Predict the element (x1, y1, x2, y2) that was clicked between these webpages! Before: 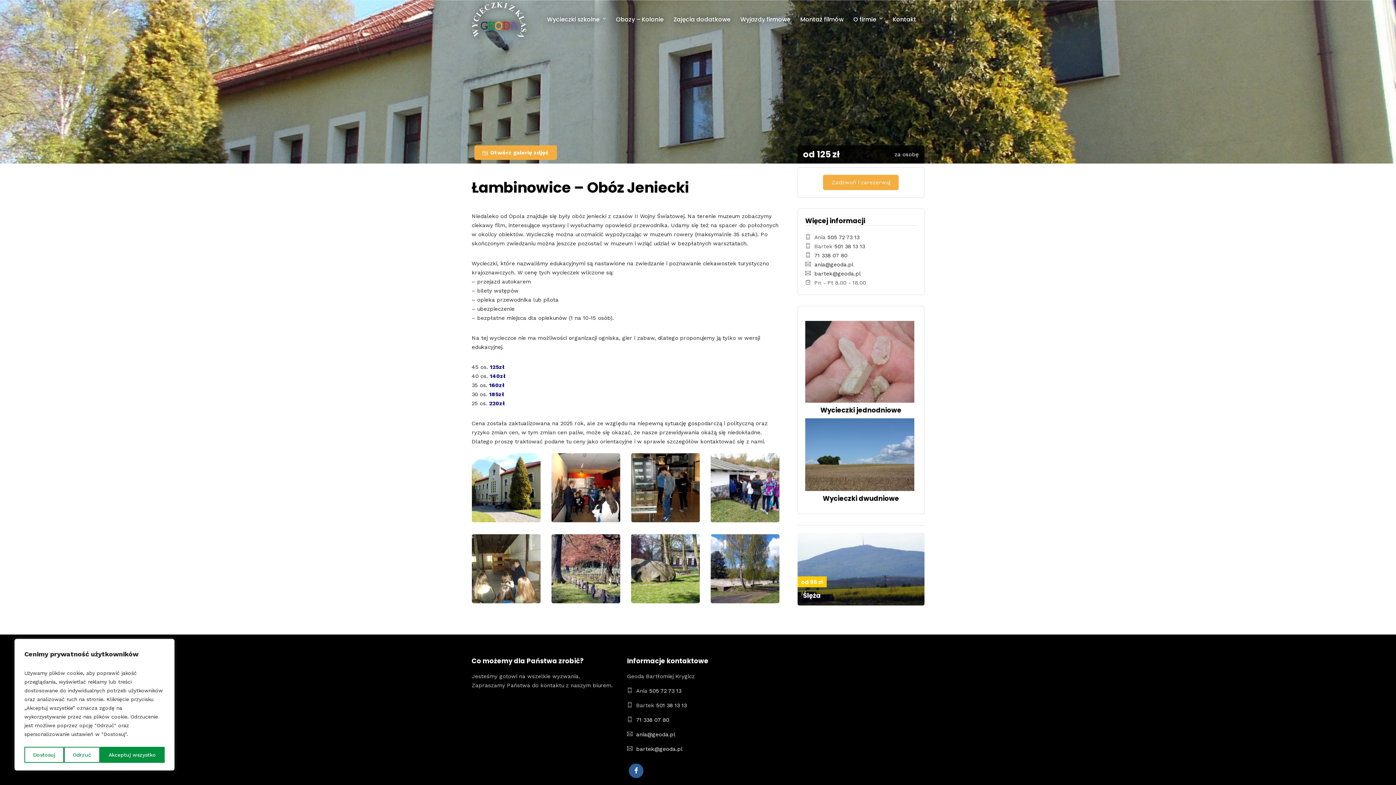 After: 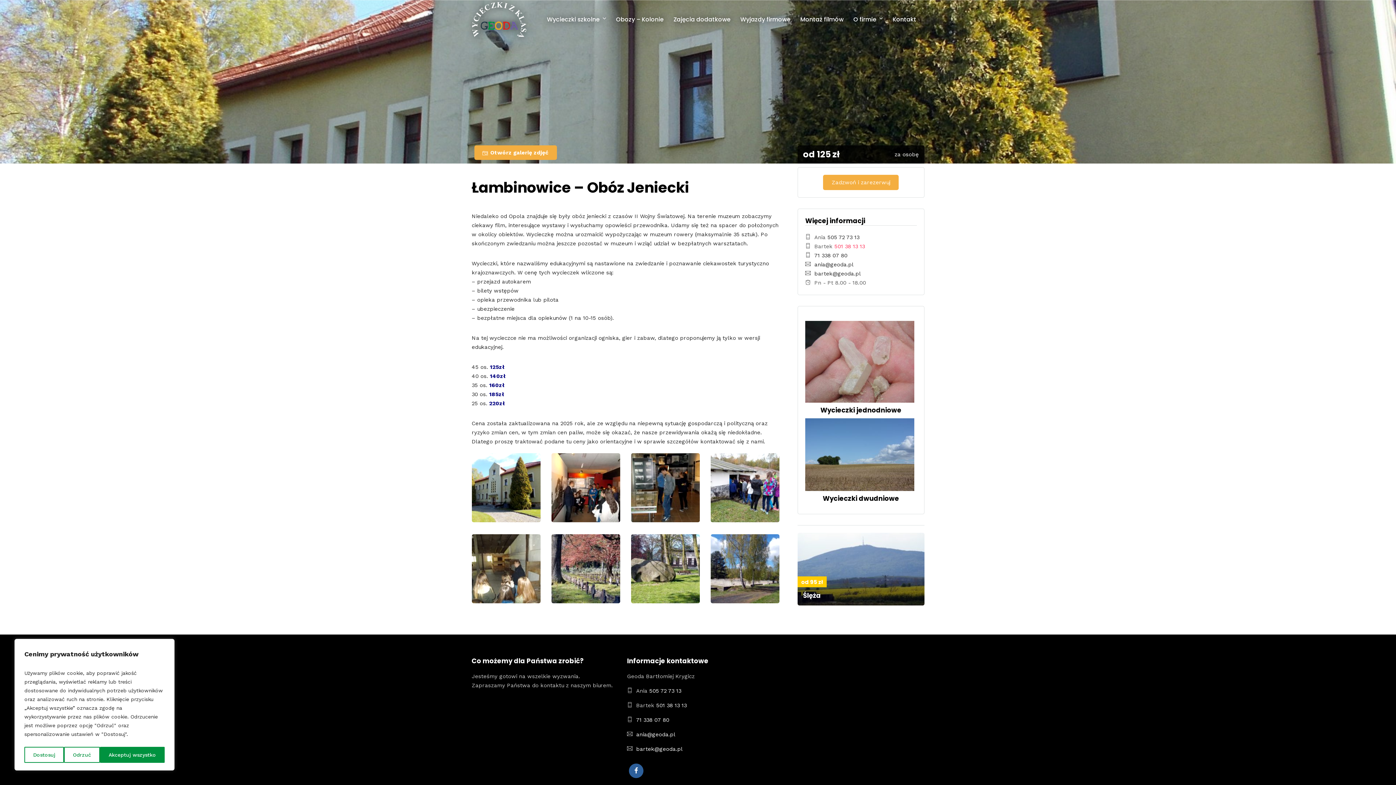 Action: label: 501 38 13 13 bbox: (834, 243, 865, 249)